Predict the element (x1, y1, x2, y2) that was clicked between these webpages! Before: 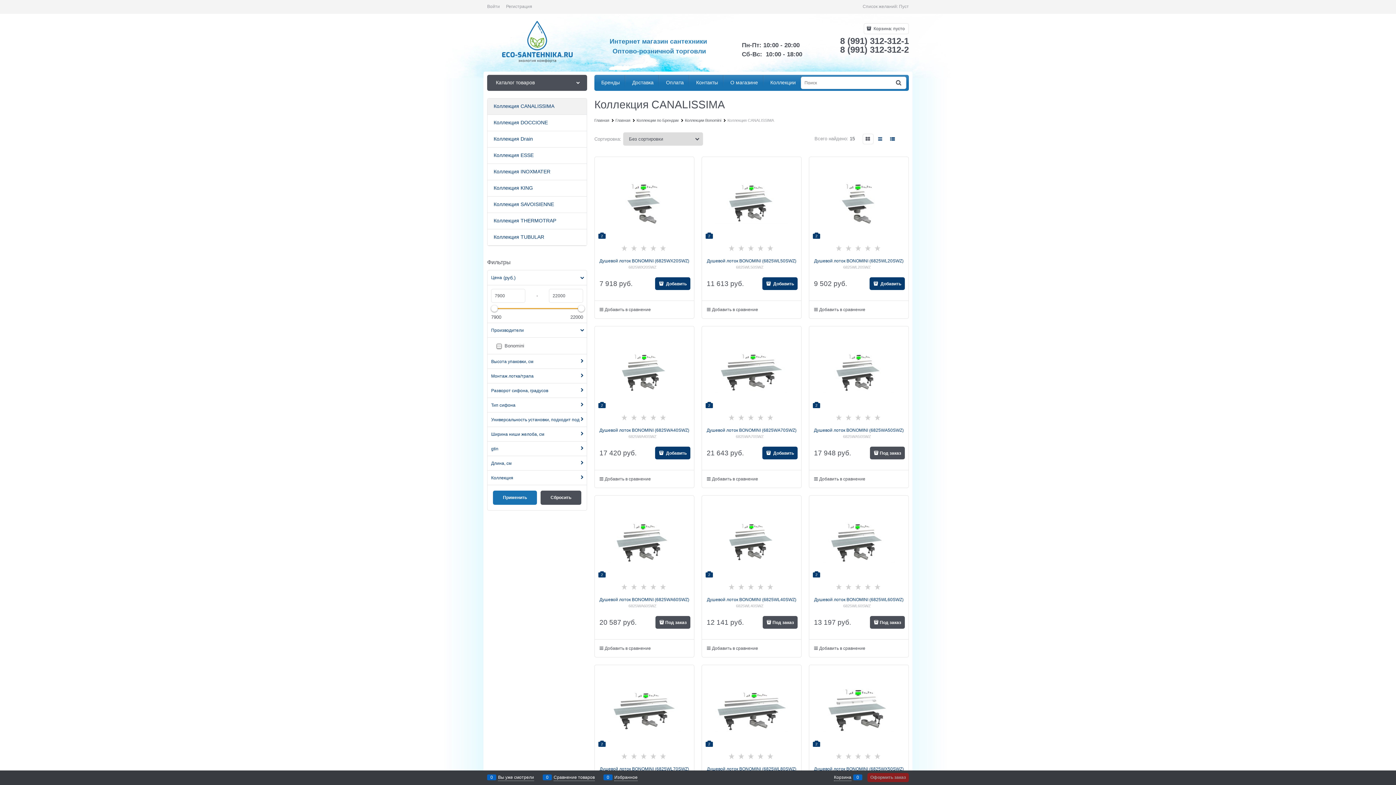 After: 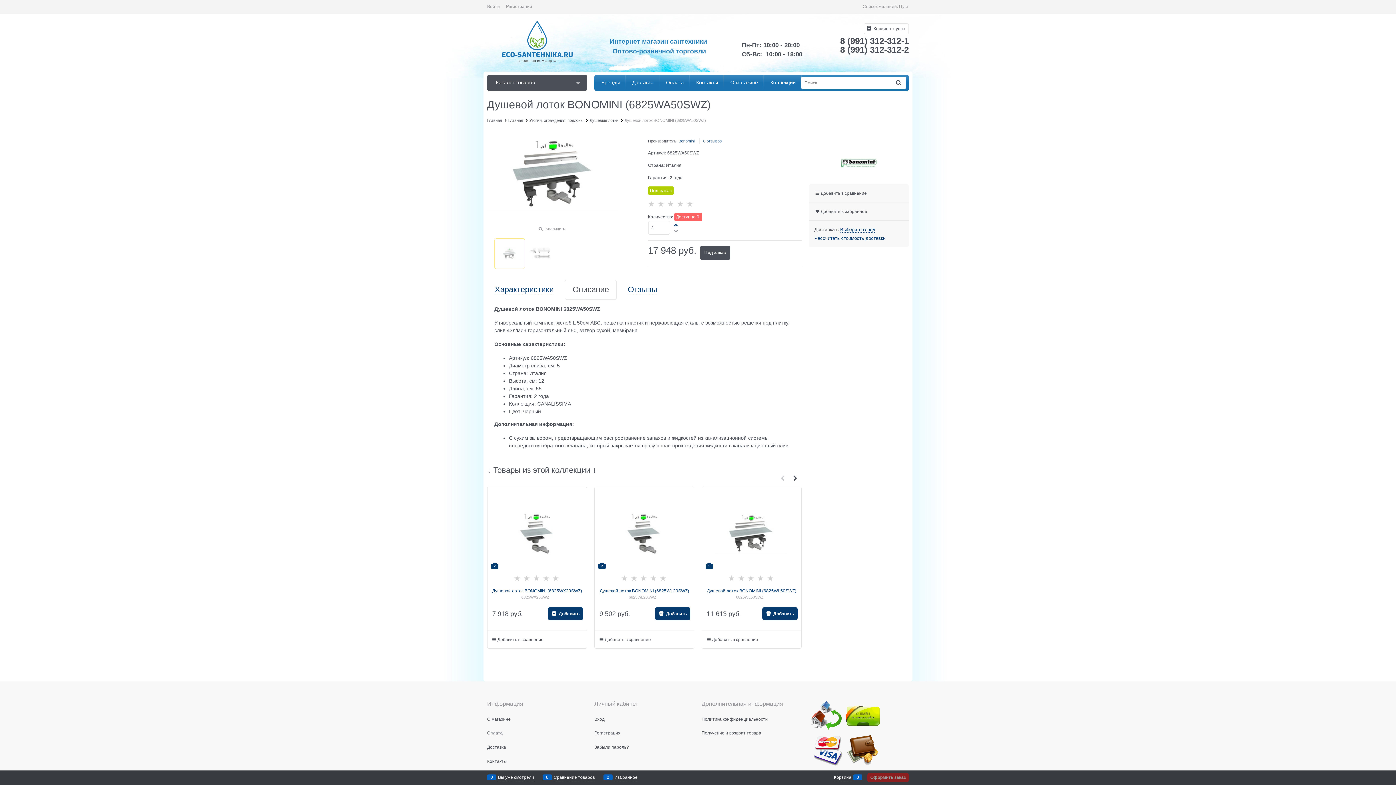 Action: label: Под заказ bbox: (870, 447, 905, 459)